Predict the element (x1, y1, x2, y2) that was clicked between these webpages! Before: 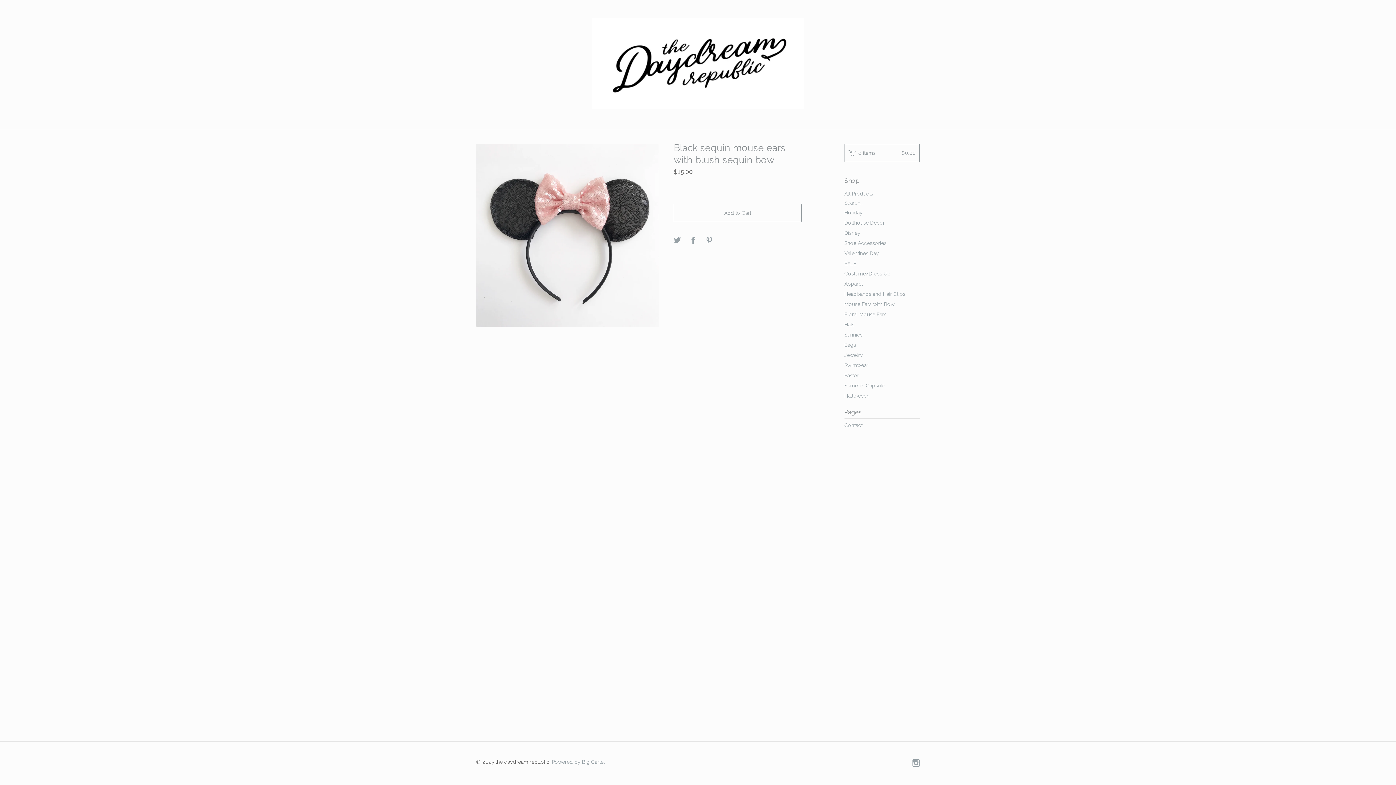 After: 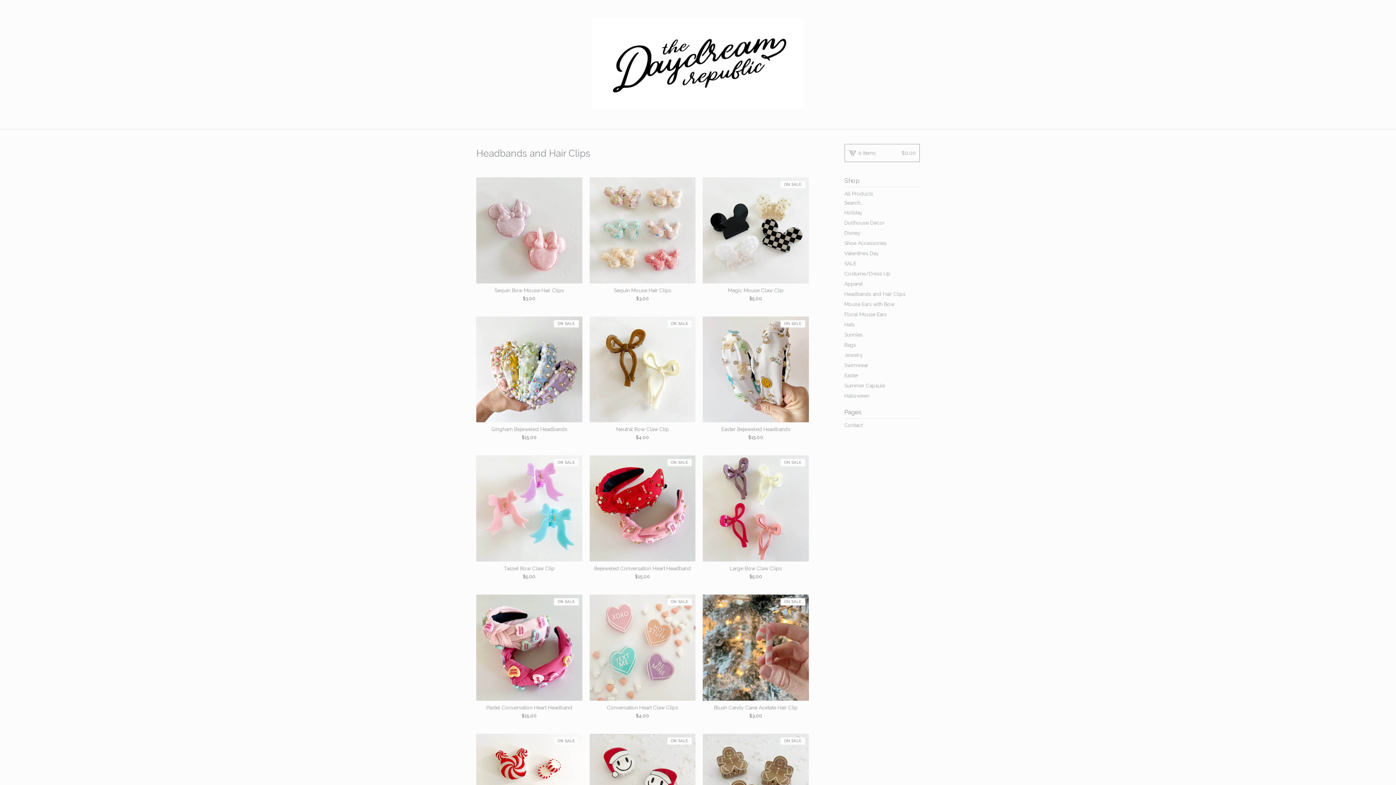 Action: bbox: (844, 289, 920, 299) label: Headbands and Hair Clips